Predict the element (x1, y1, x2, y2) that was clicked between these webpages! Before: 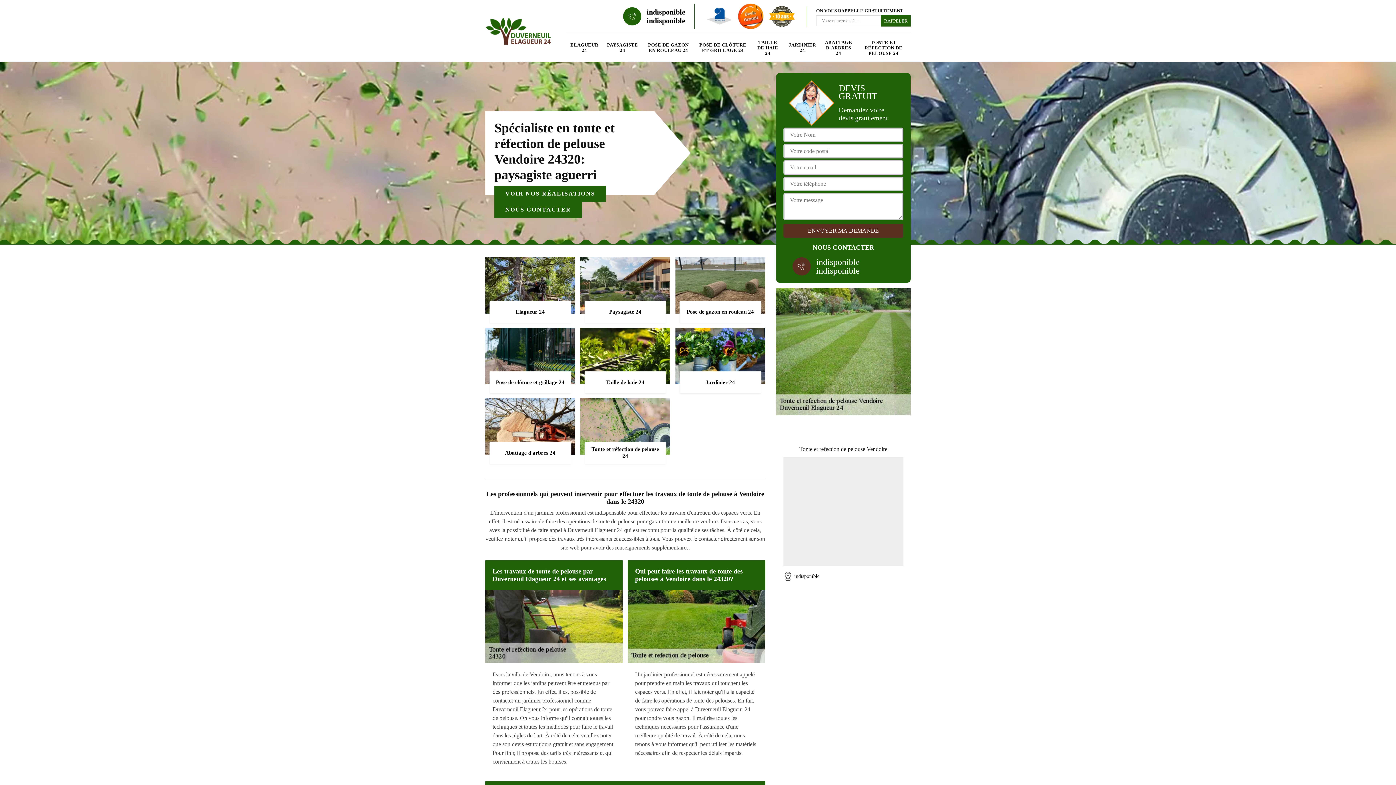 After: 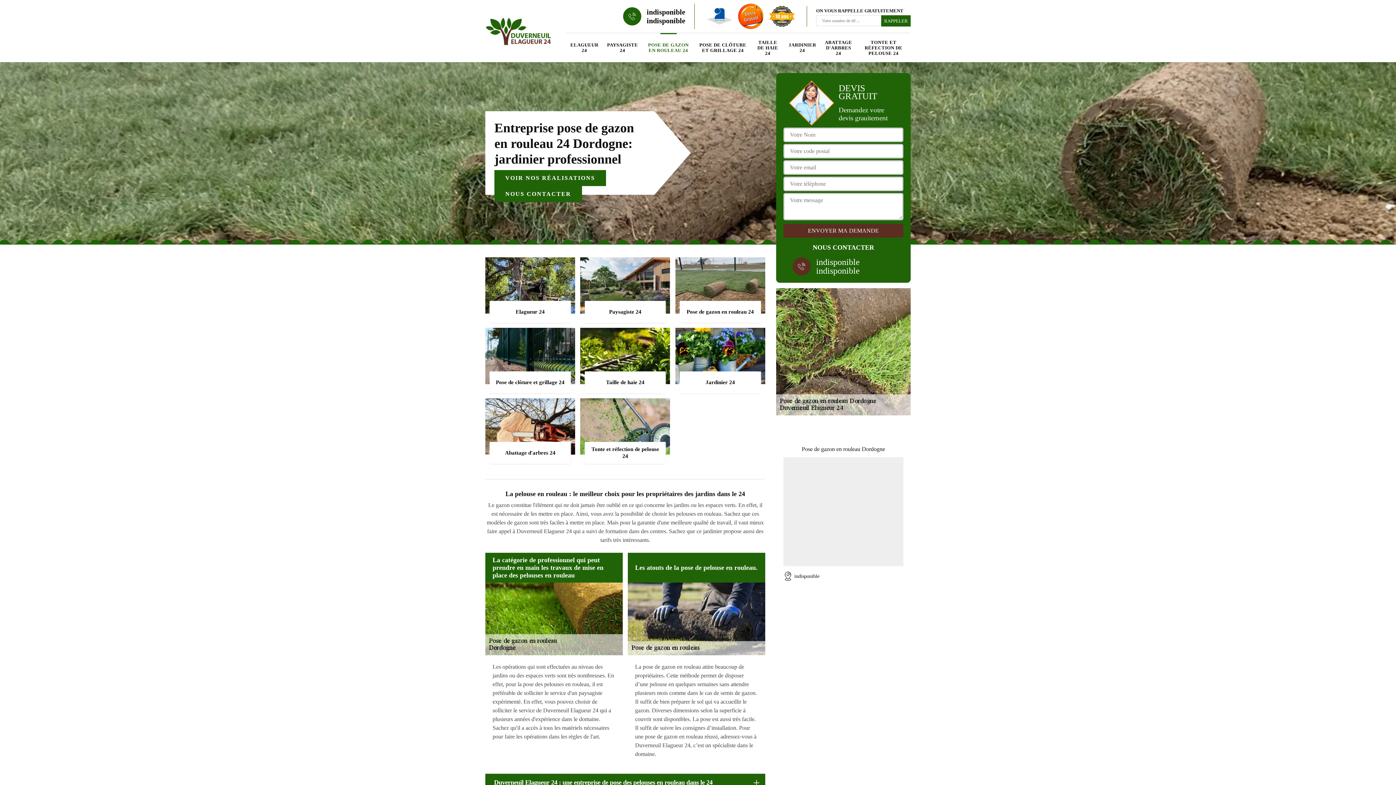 Action: label: Pose de gazon en rouleau 24 bbox: (675, 257, 765, 322)